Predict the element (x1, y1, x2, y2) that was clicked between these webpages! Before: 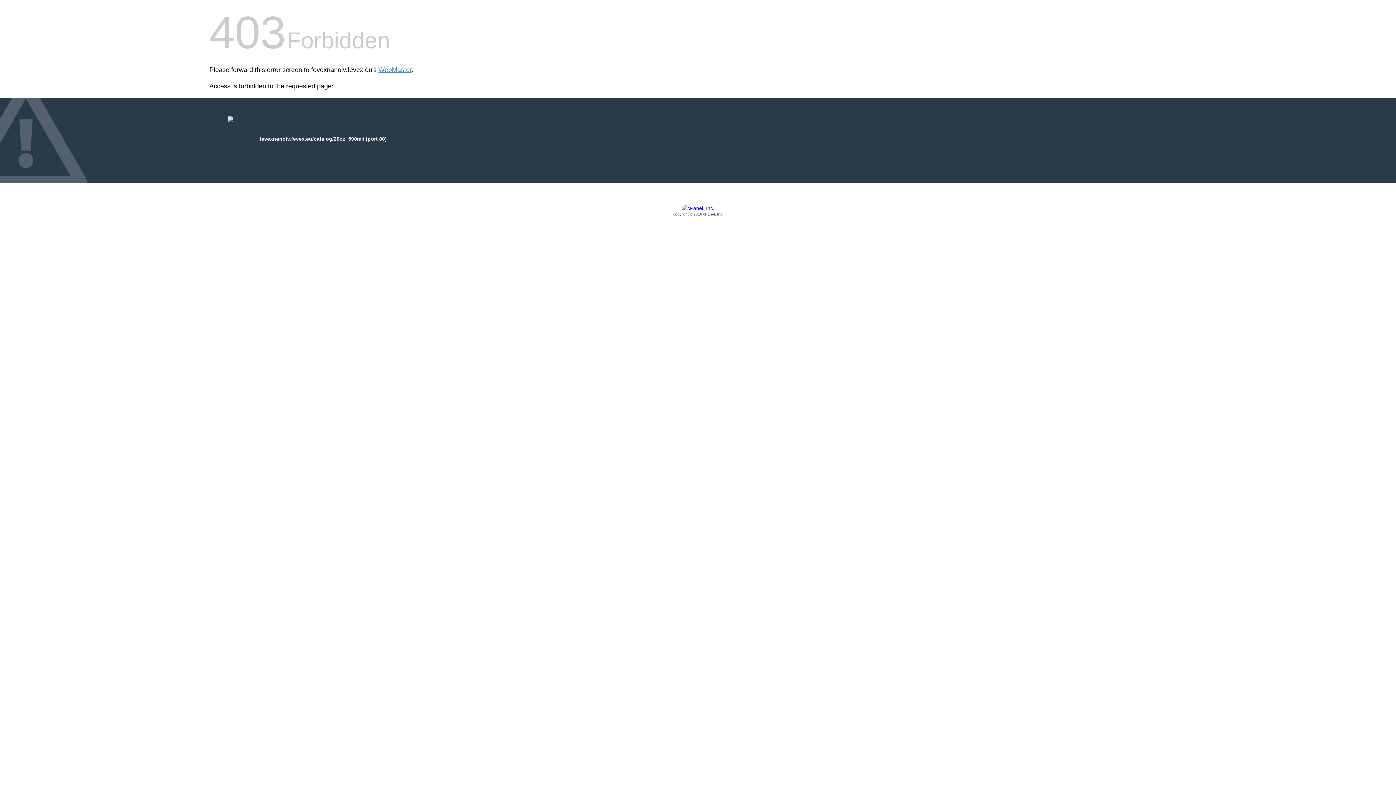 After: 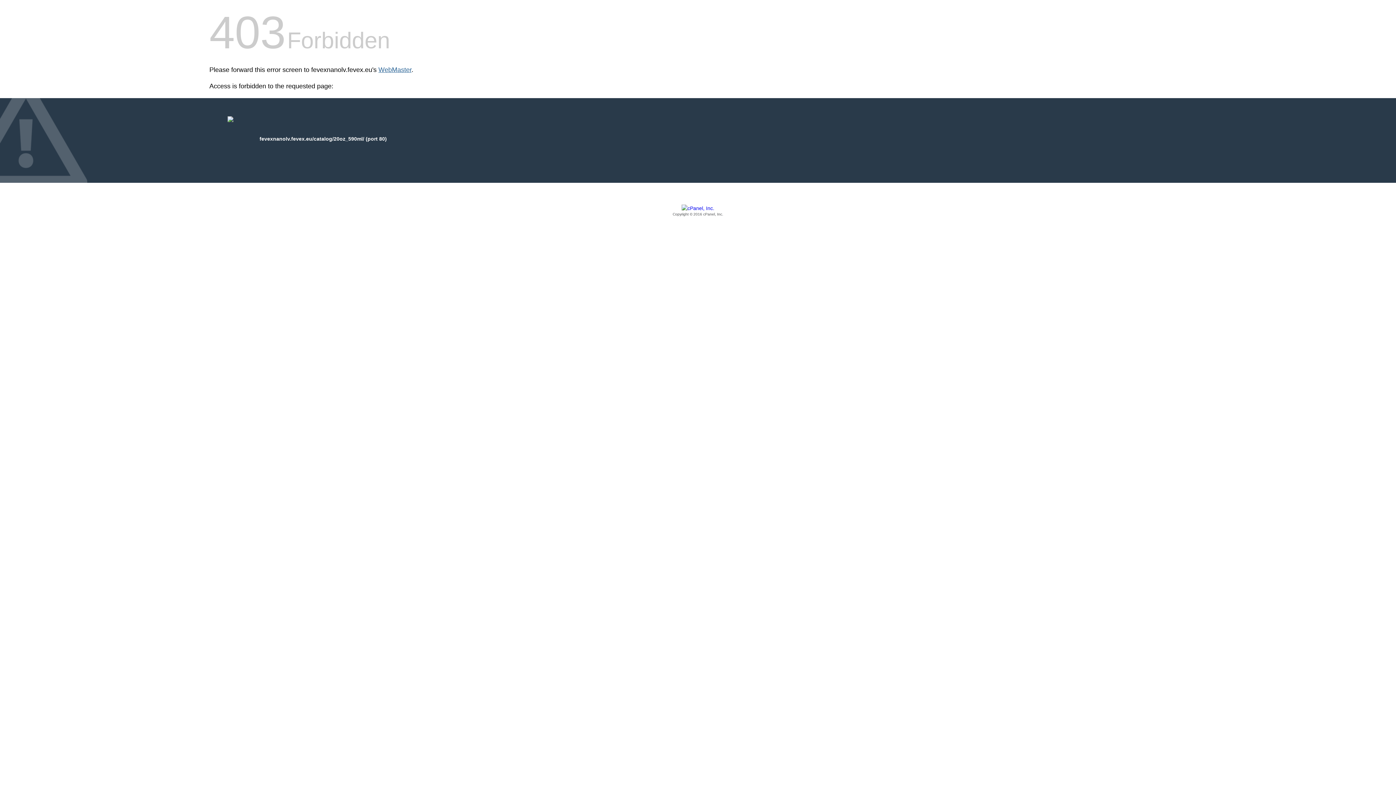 Action: bbox: (378, 66, 411, 73) label: WebMaster